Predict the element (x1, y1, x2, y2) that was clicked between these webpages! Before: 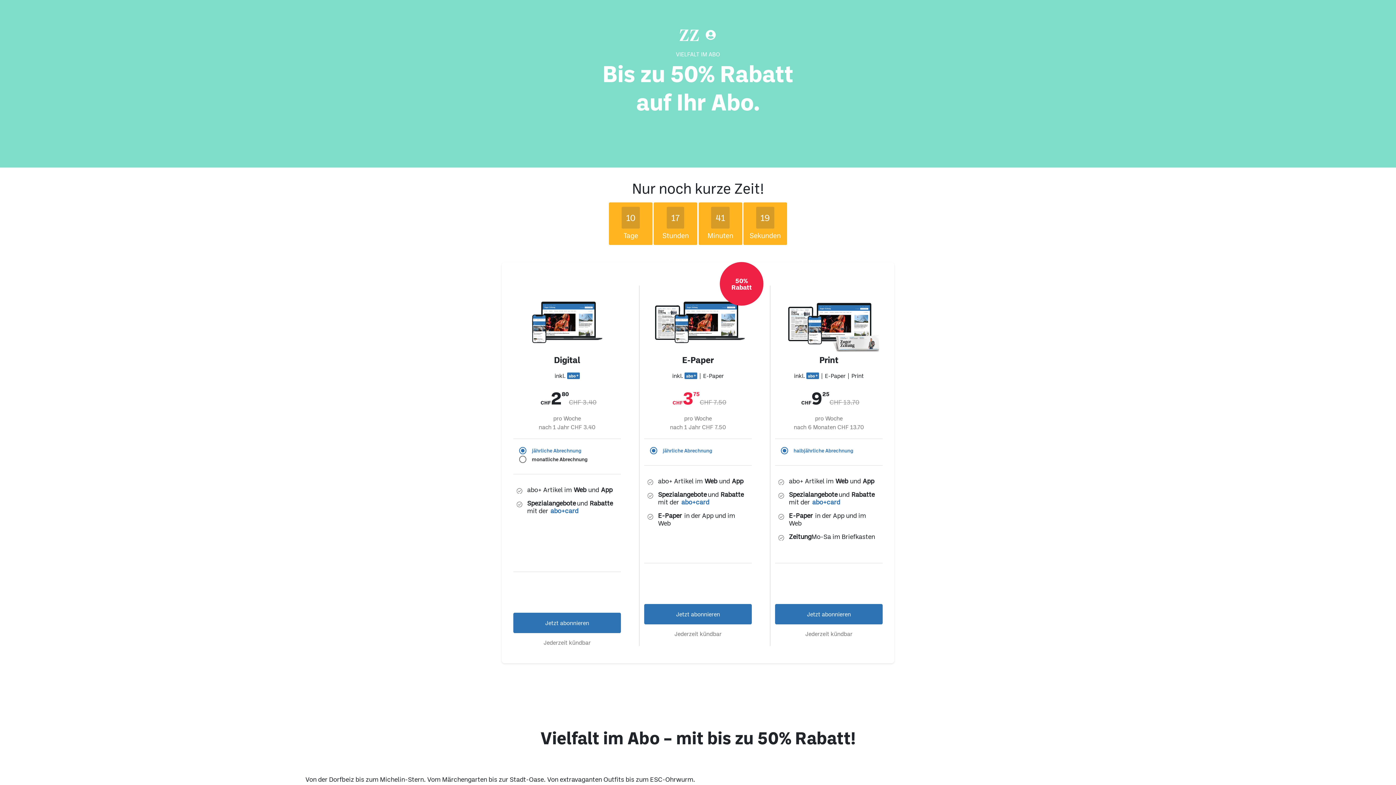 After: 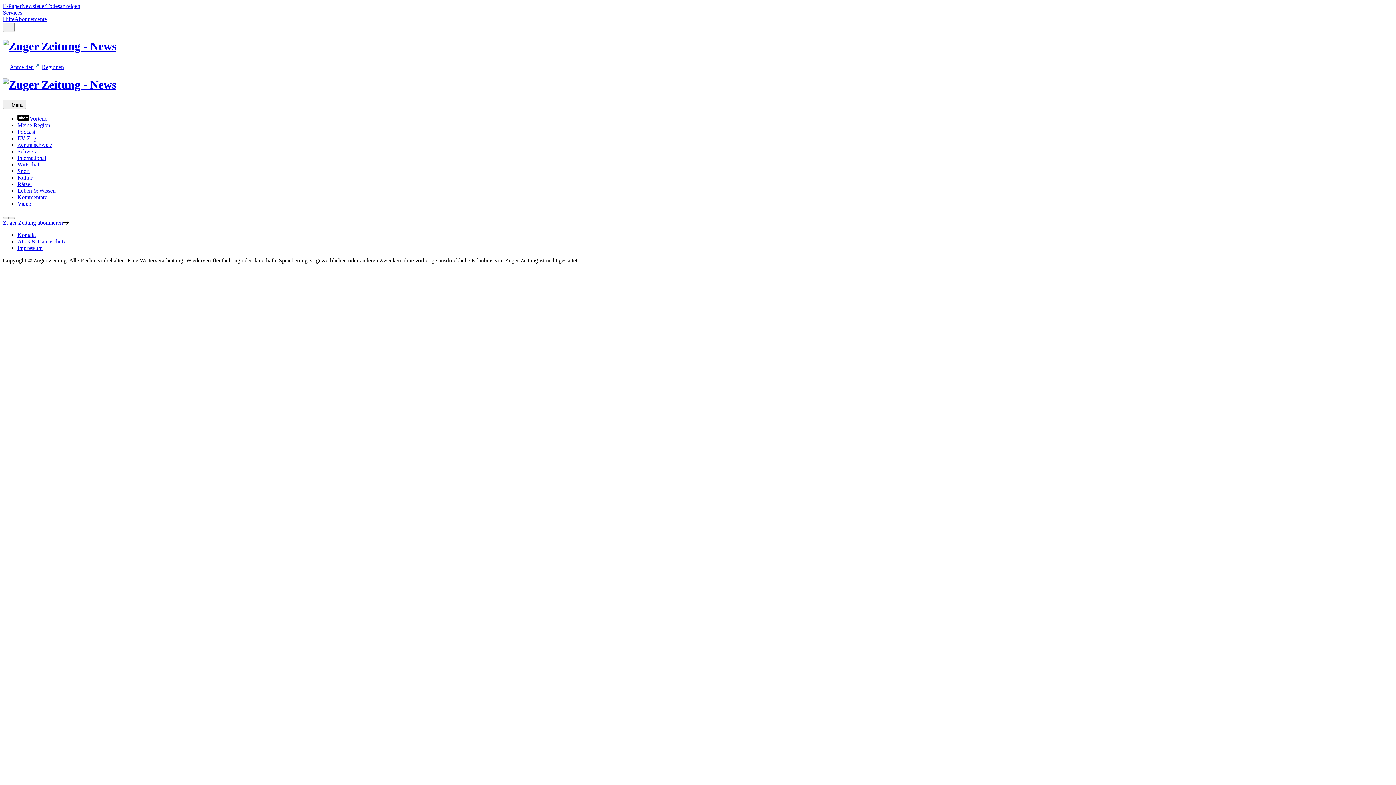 Action: bbox: (775, 604, 882, 624) label: Jetzt abonnieren